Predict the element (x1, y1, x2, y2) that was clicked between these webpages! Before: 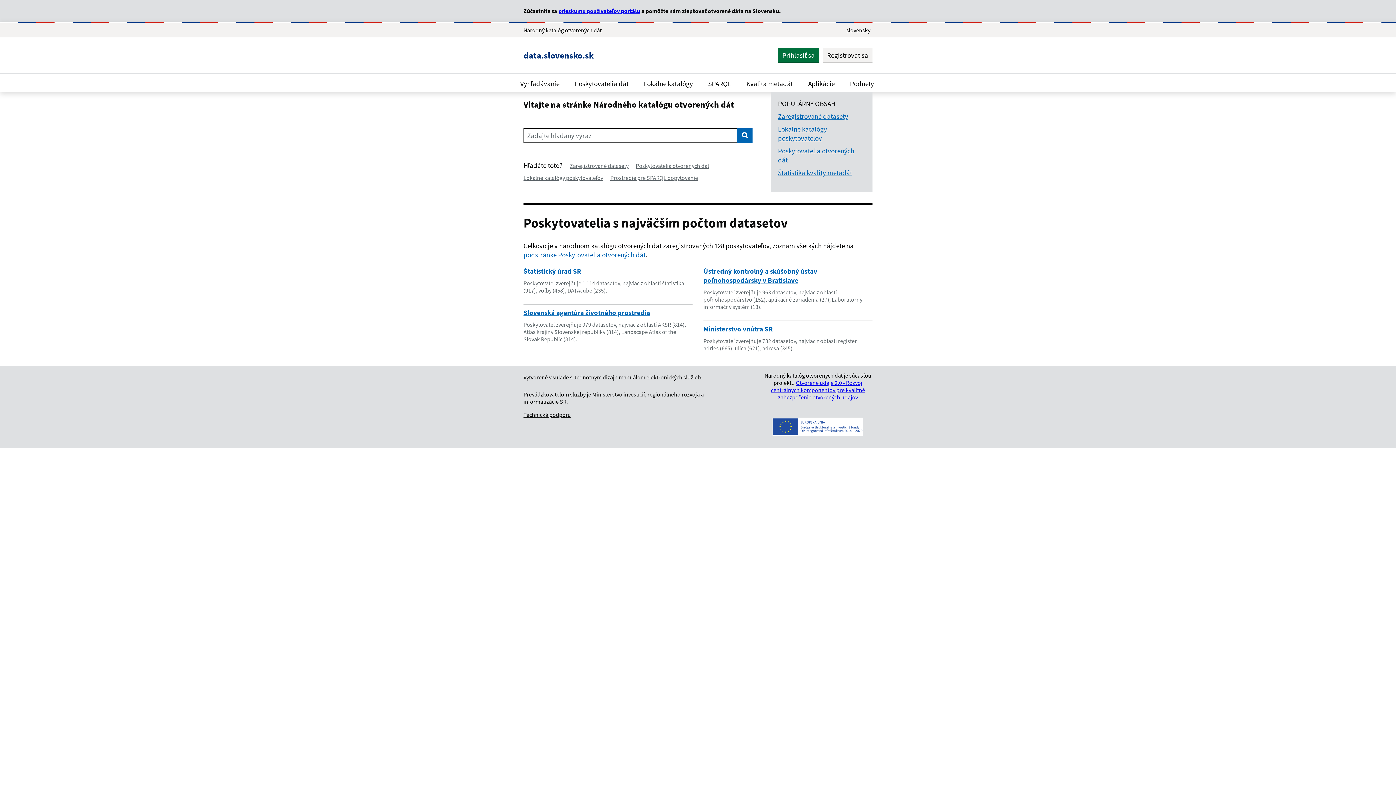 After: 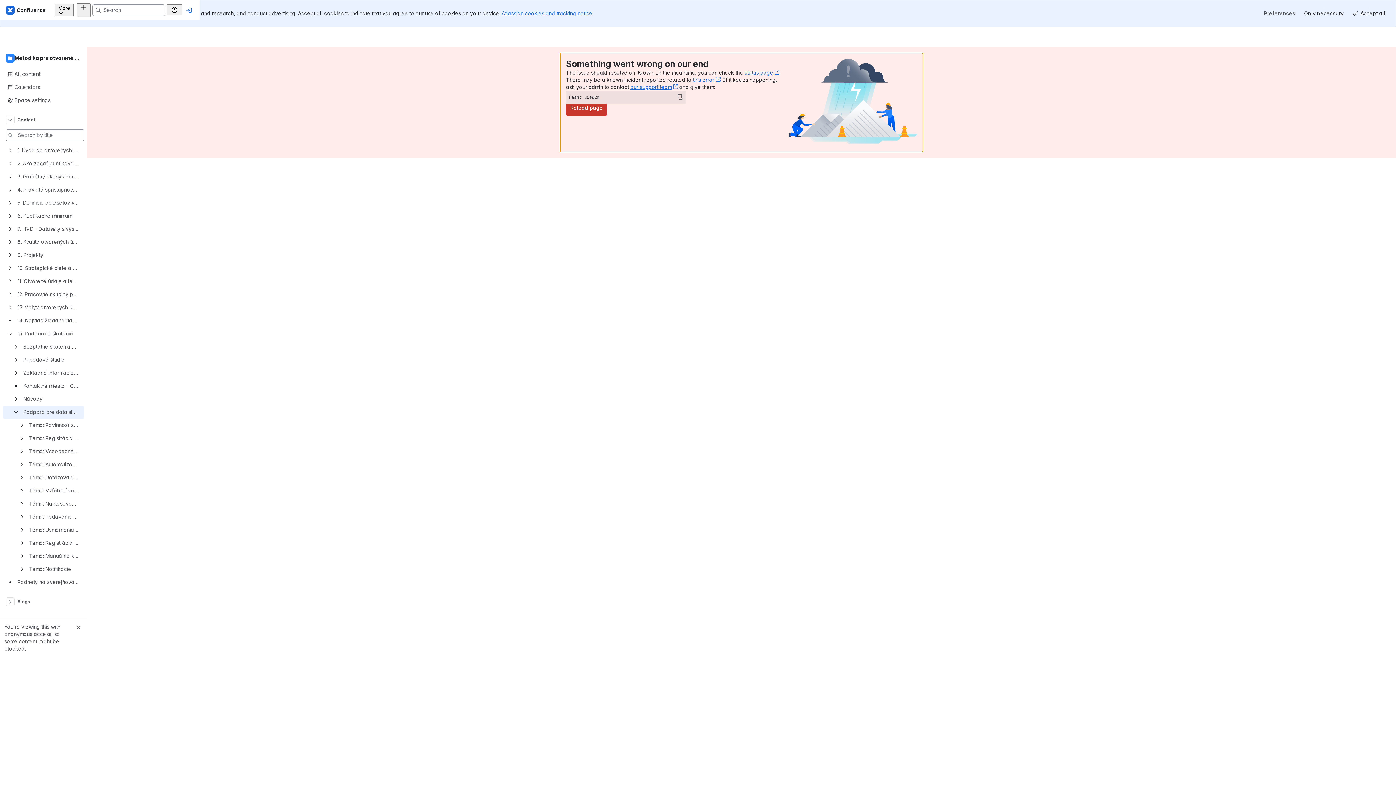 Action: label: Technická podpora bbox: (523, 411, 570, 418)